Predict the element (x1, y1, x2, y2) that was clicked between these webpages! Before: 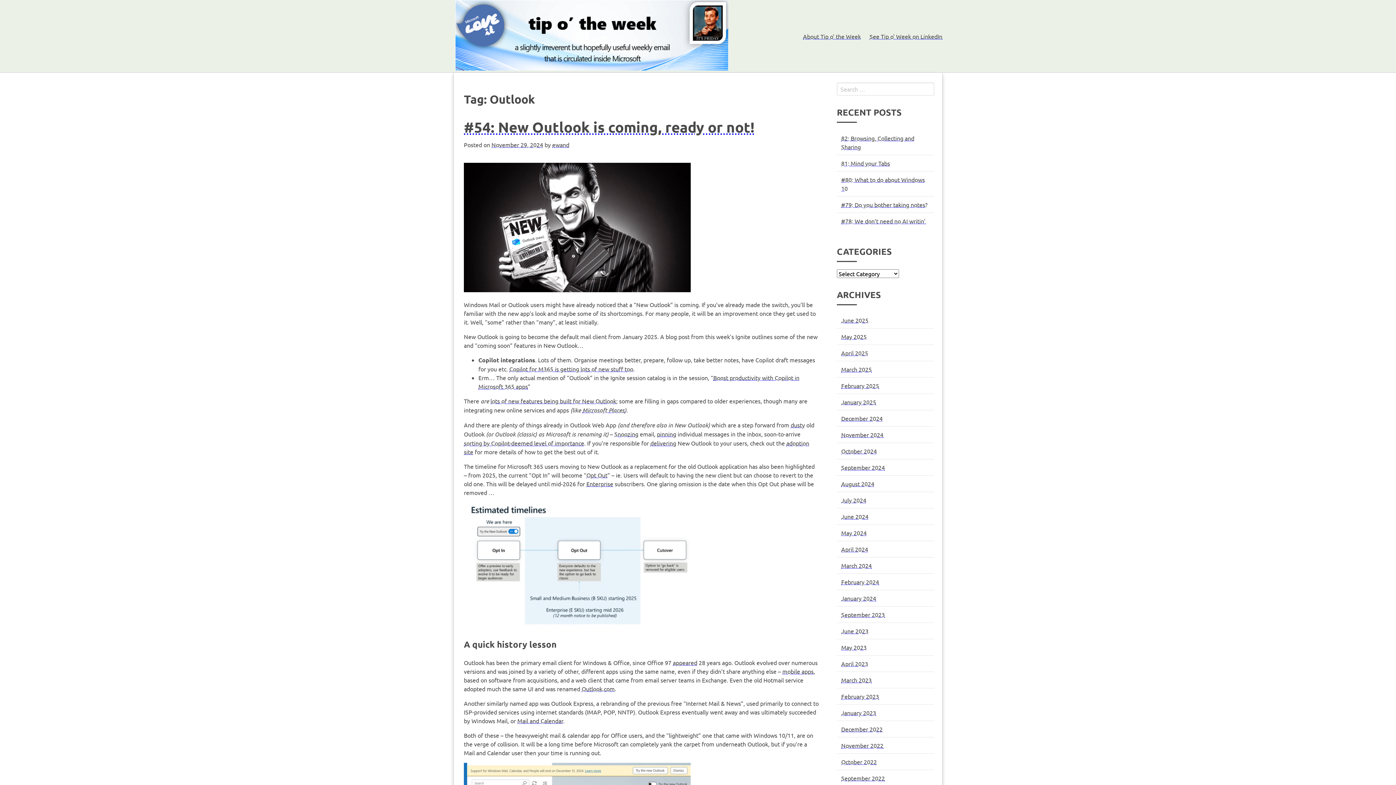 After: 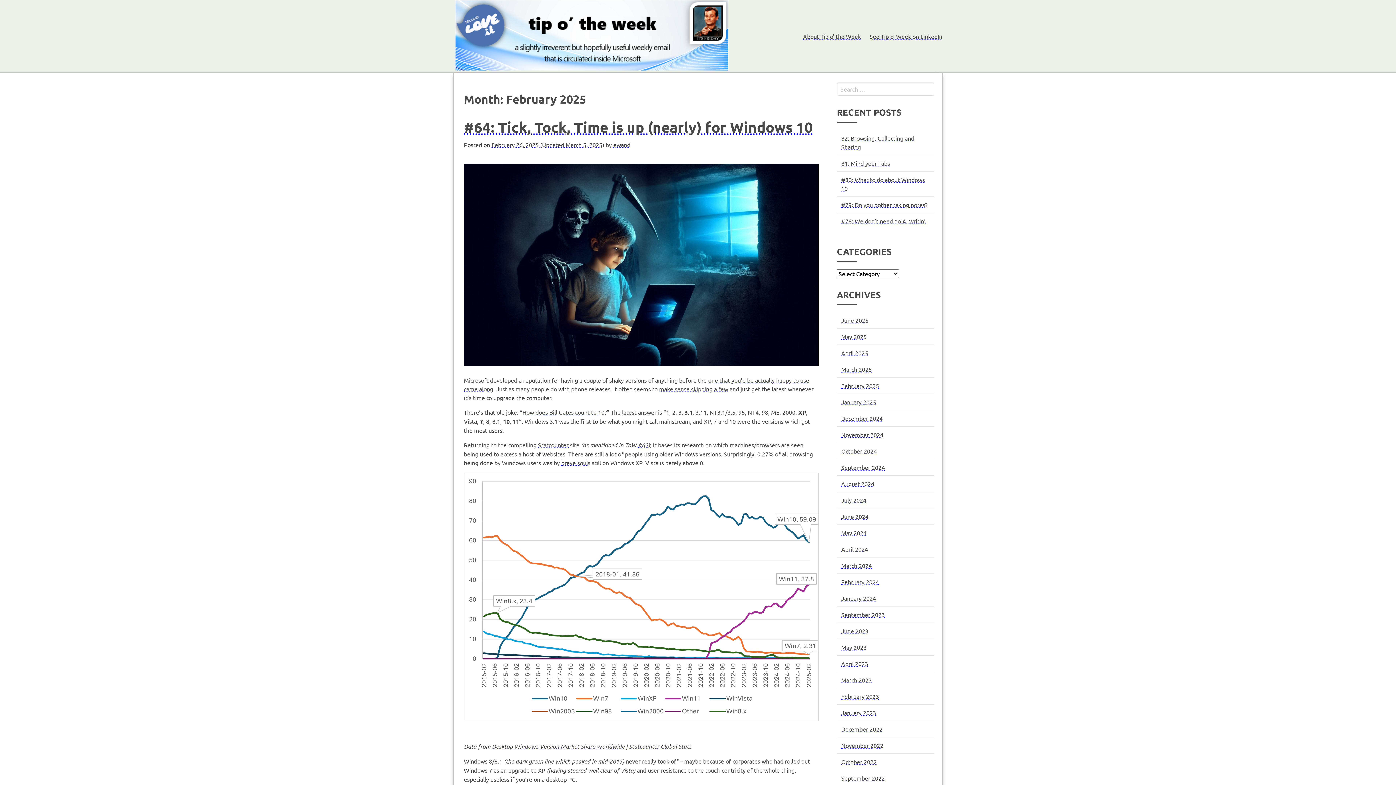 Action: bbox: (841, 382, 879, 389) label: February 2025